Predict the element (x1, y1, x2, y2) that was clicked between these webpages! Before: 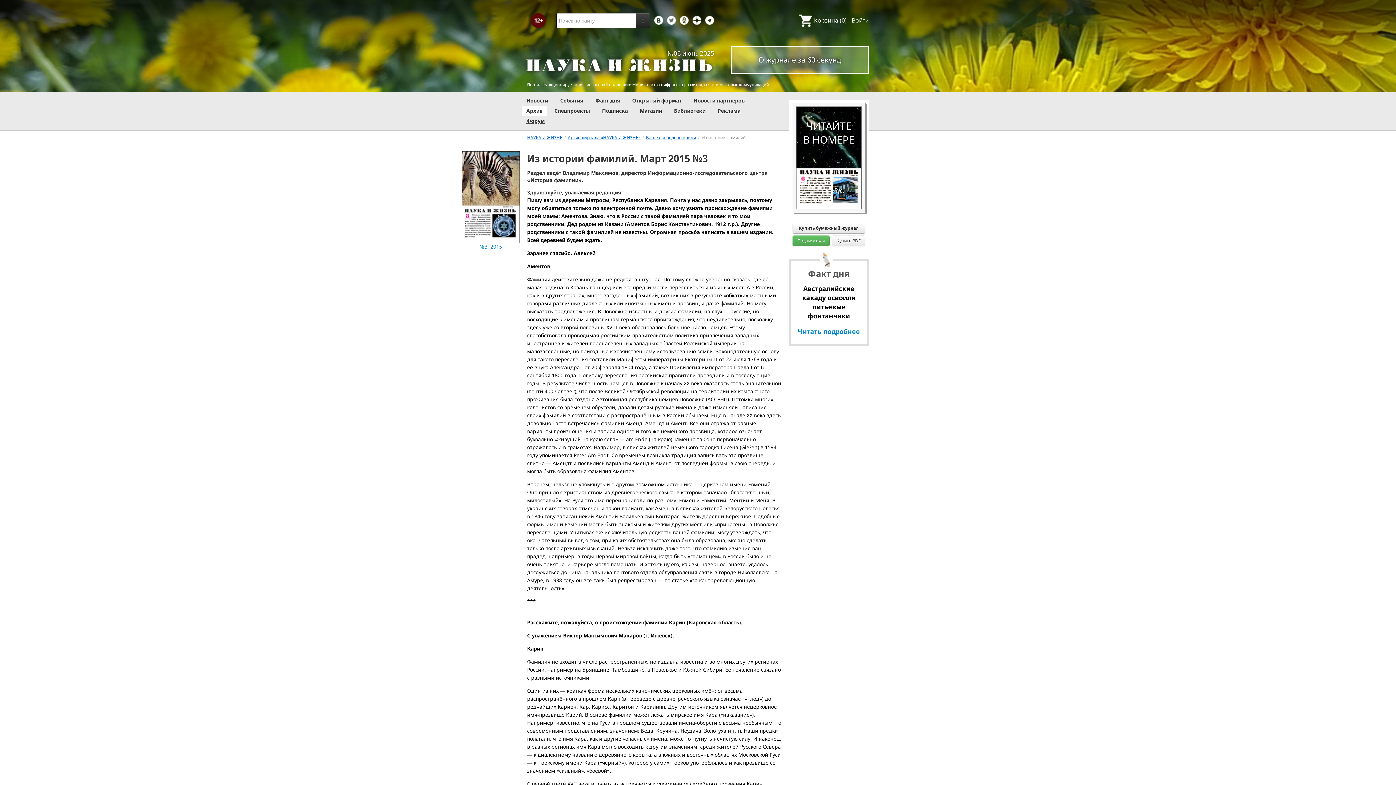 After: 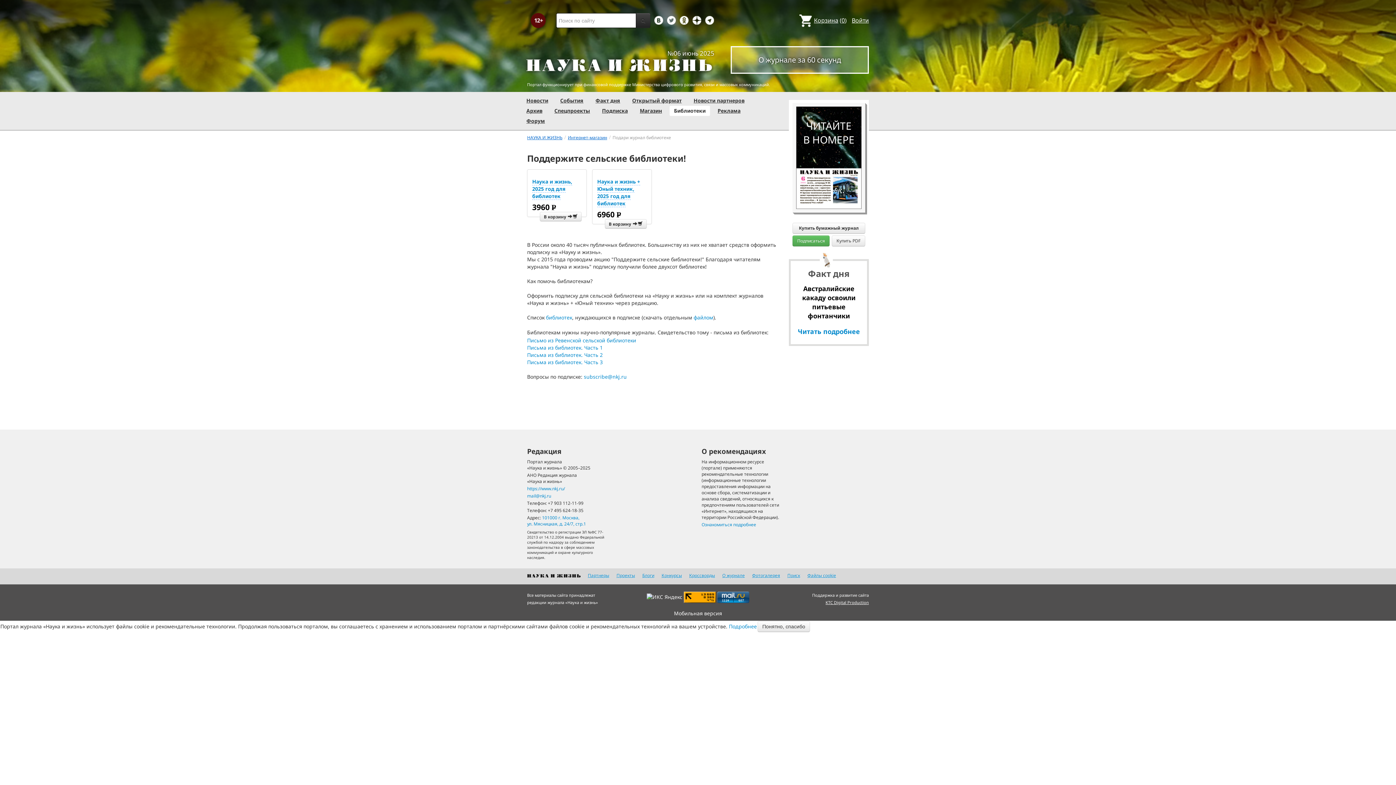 Action: bbox: (674, 107, 705, 114) label: Библиотеки